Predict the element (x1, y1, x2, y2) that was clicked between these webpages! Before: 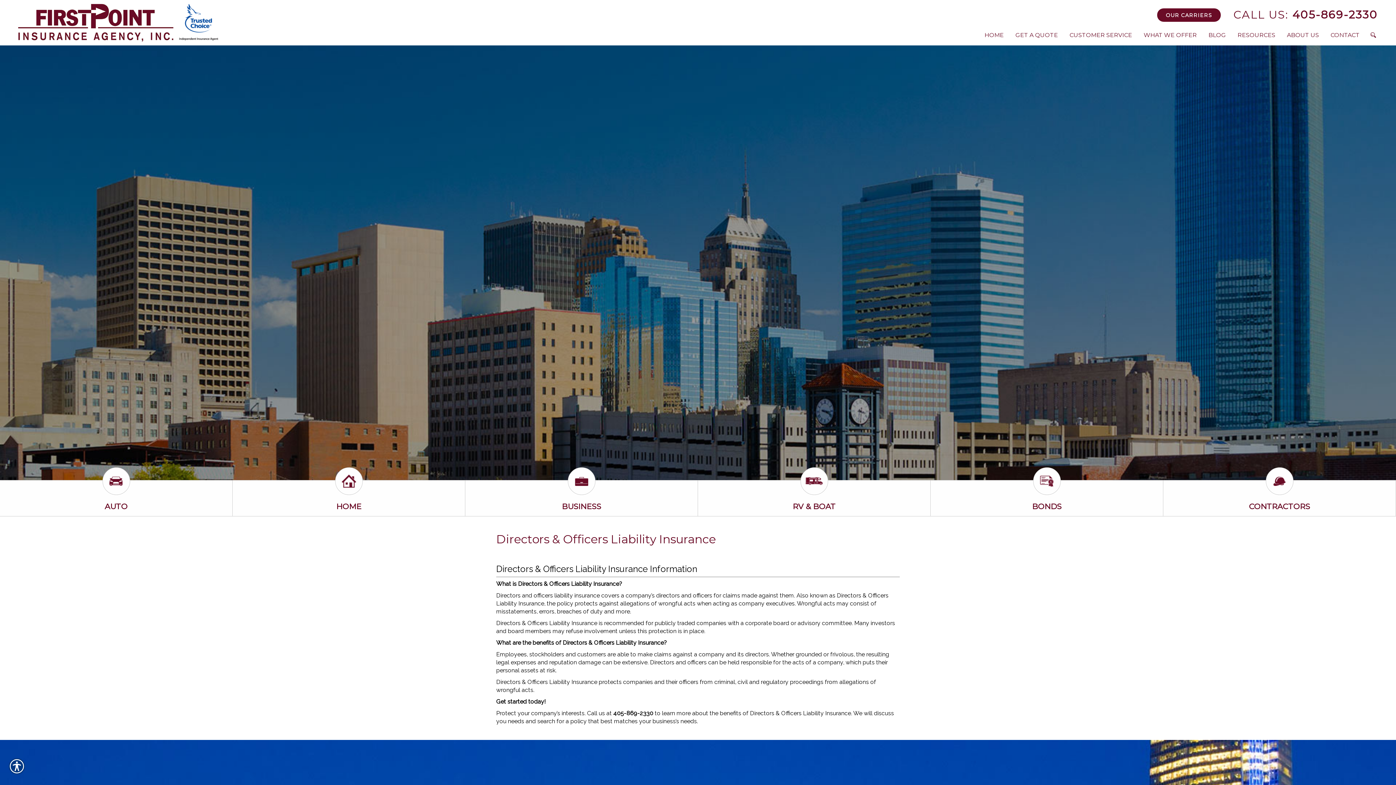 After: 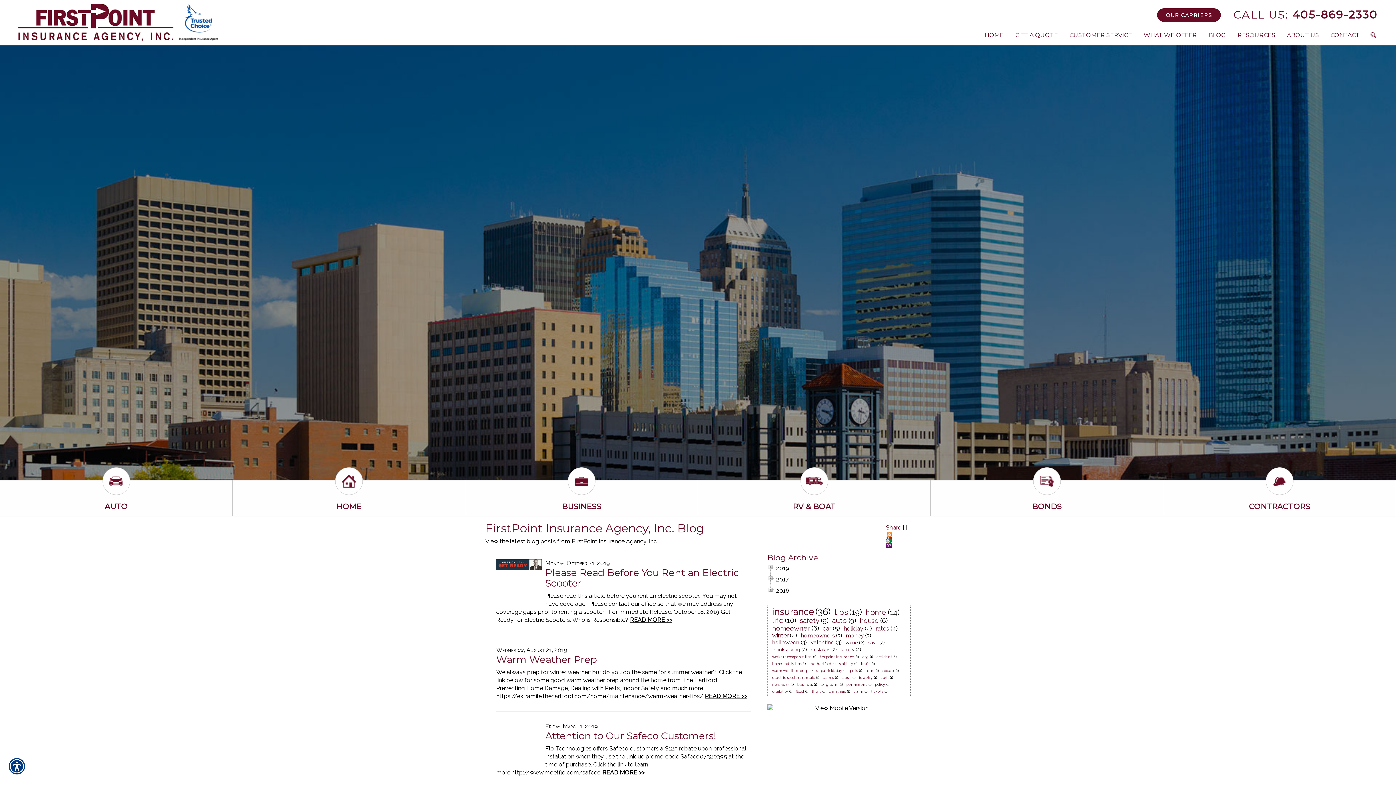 Action: label: BLOG bbox: (1206, 29, 1233, 40)